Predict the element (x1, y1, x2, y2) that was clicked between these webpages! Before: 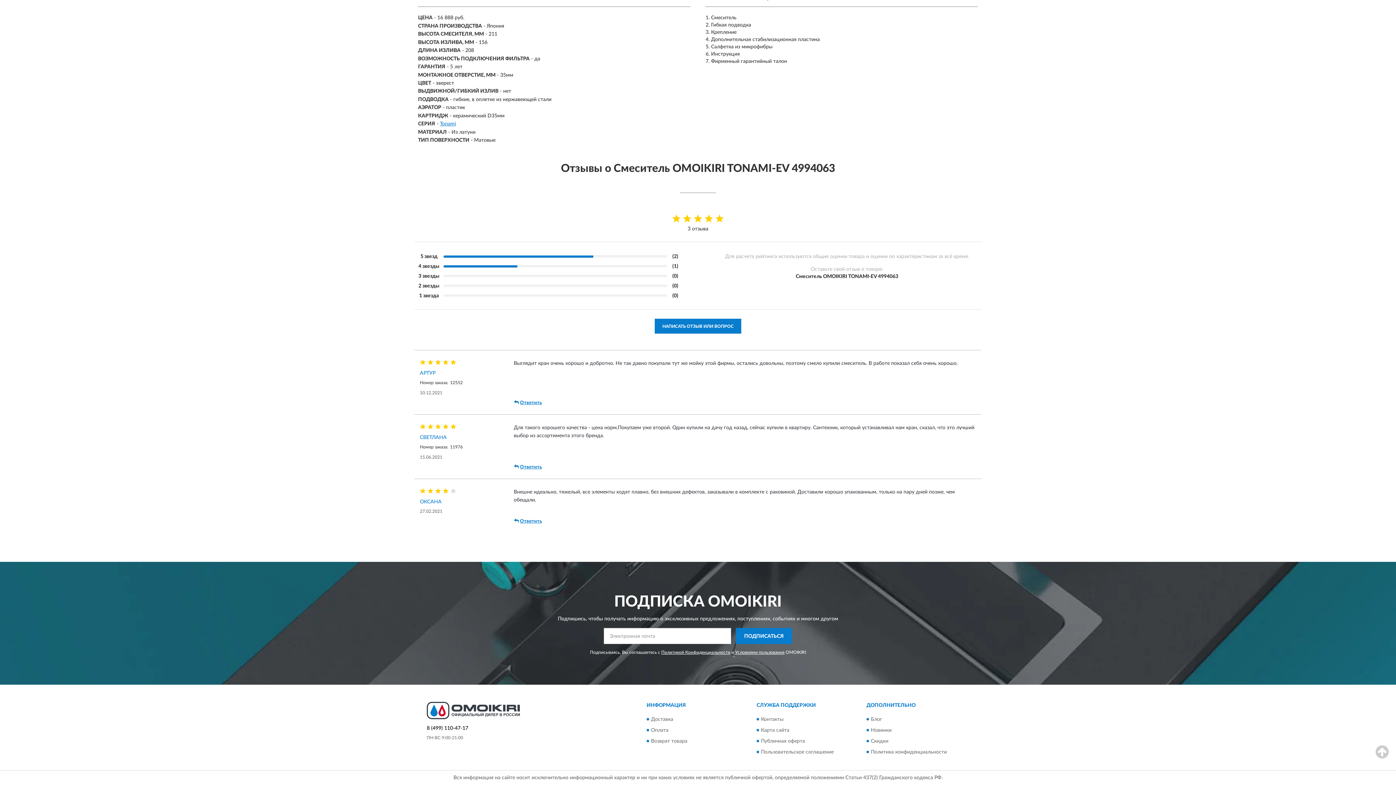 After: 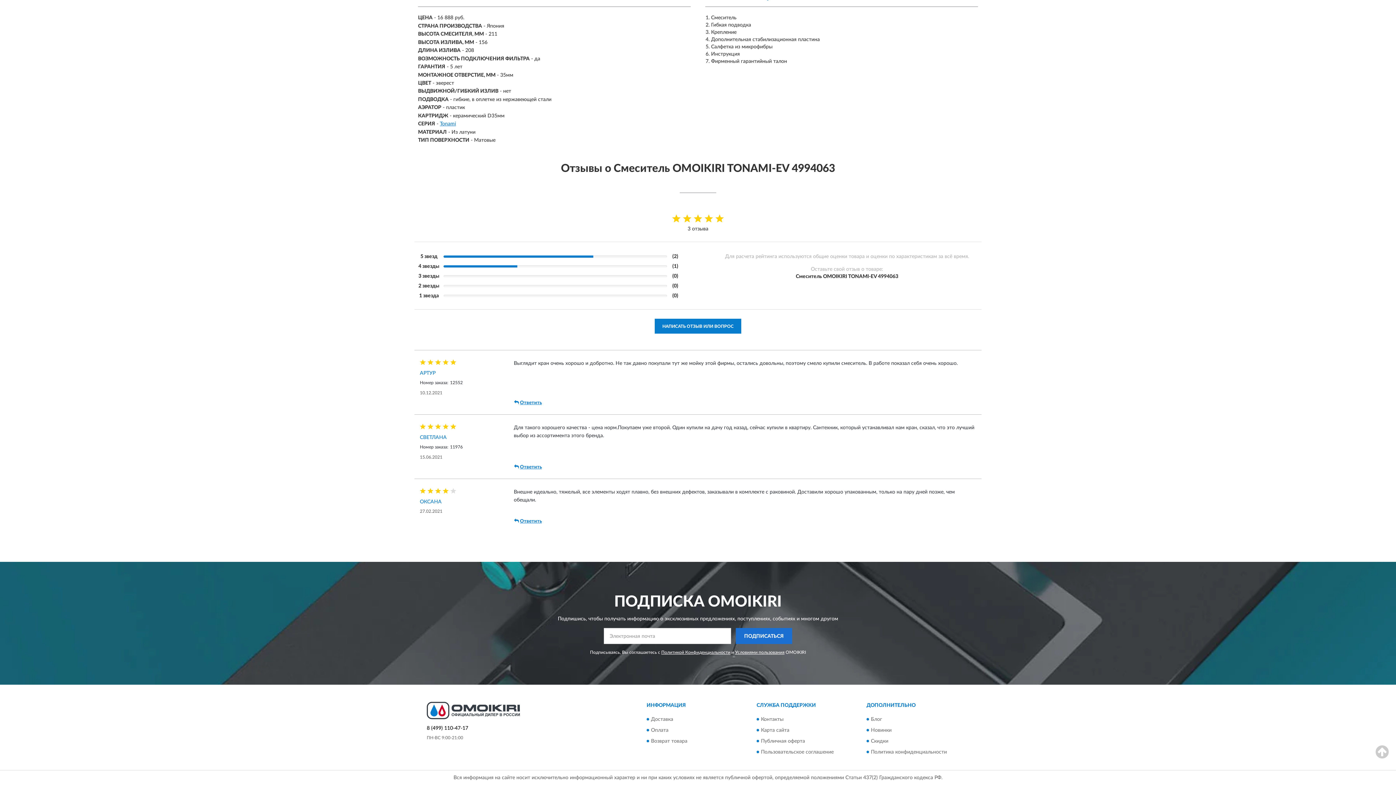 Action: bbox: (736, 628, 792, 644) label: ПОДПИСАТЬСЯ